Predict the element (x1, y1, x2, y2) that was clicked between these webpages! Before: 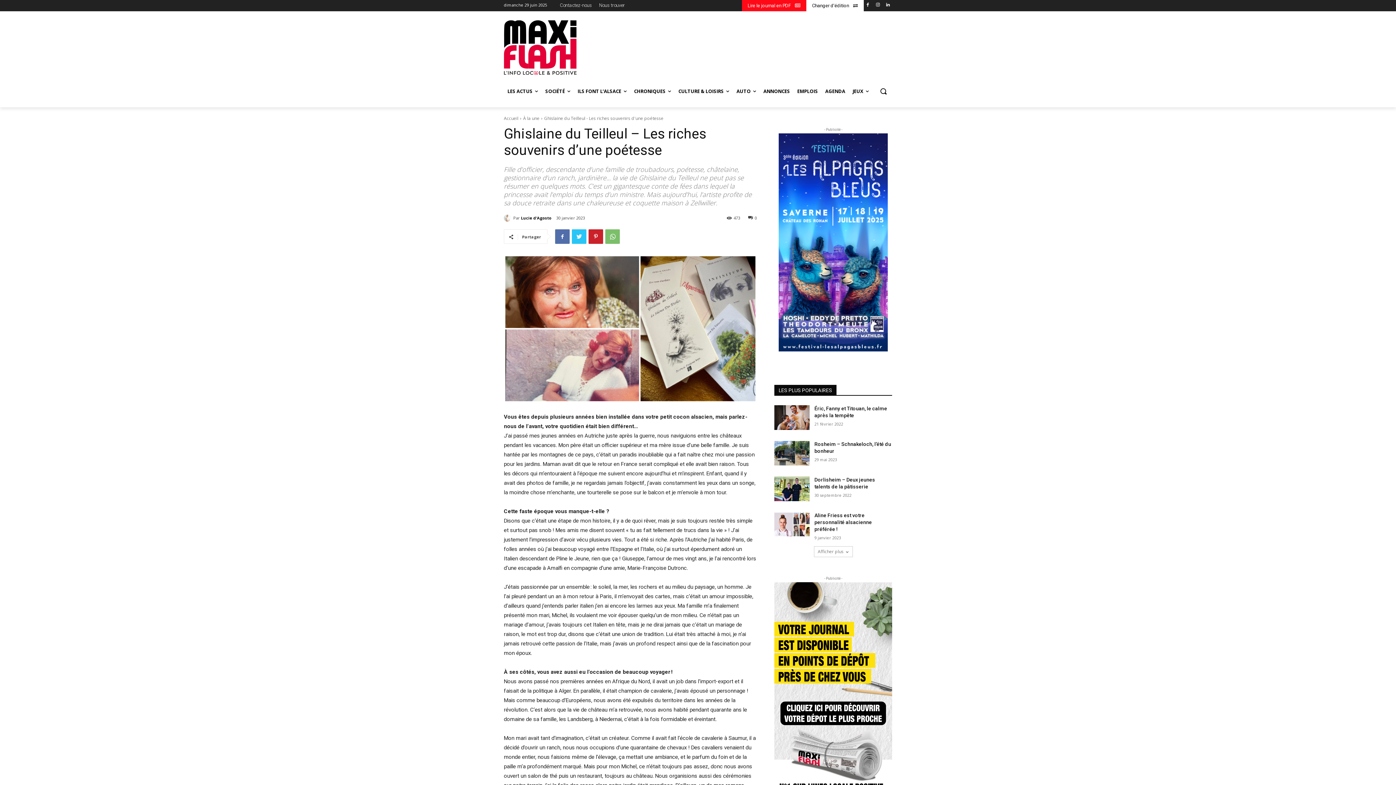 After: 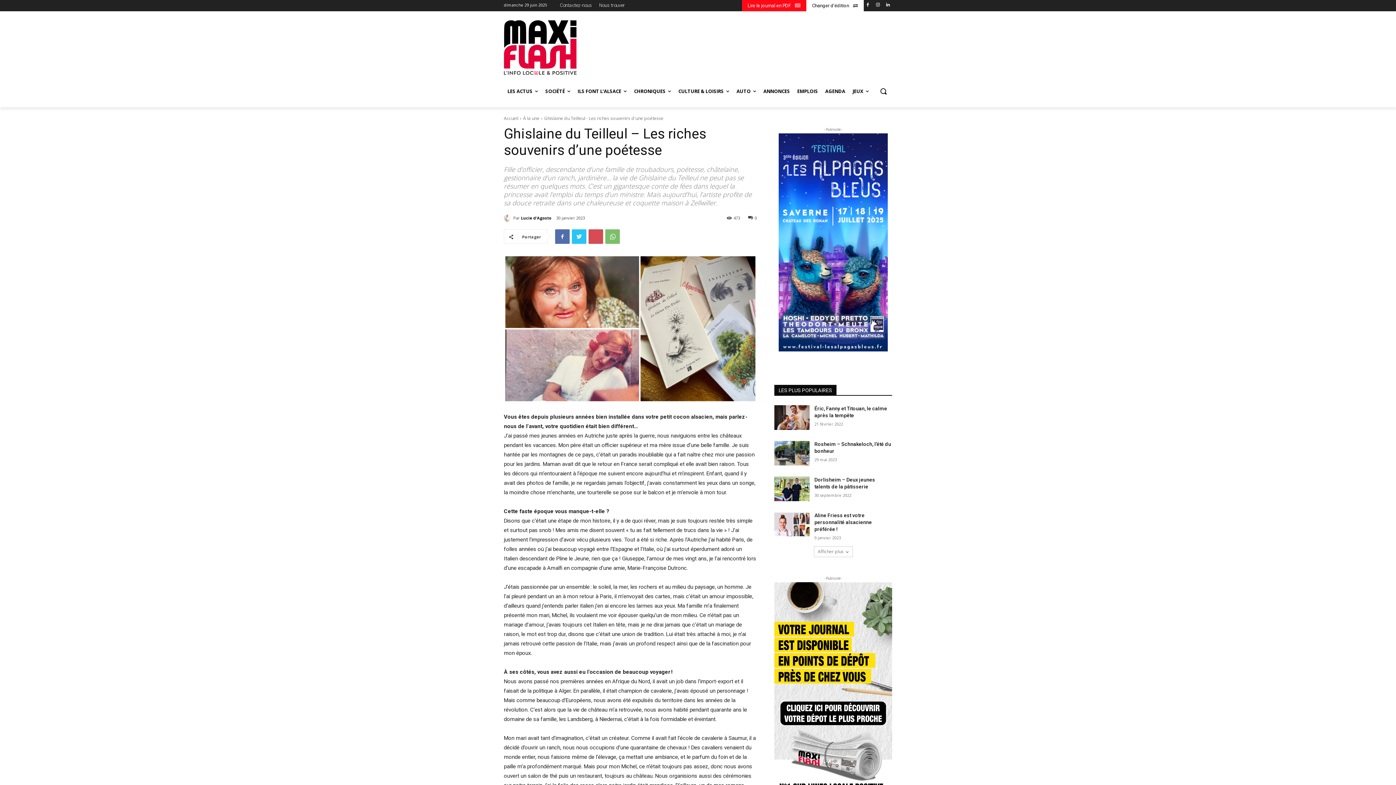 Action: bbox: (588, 229, 603, 244)